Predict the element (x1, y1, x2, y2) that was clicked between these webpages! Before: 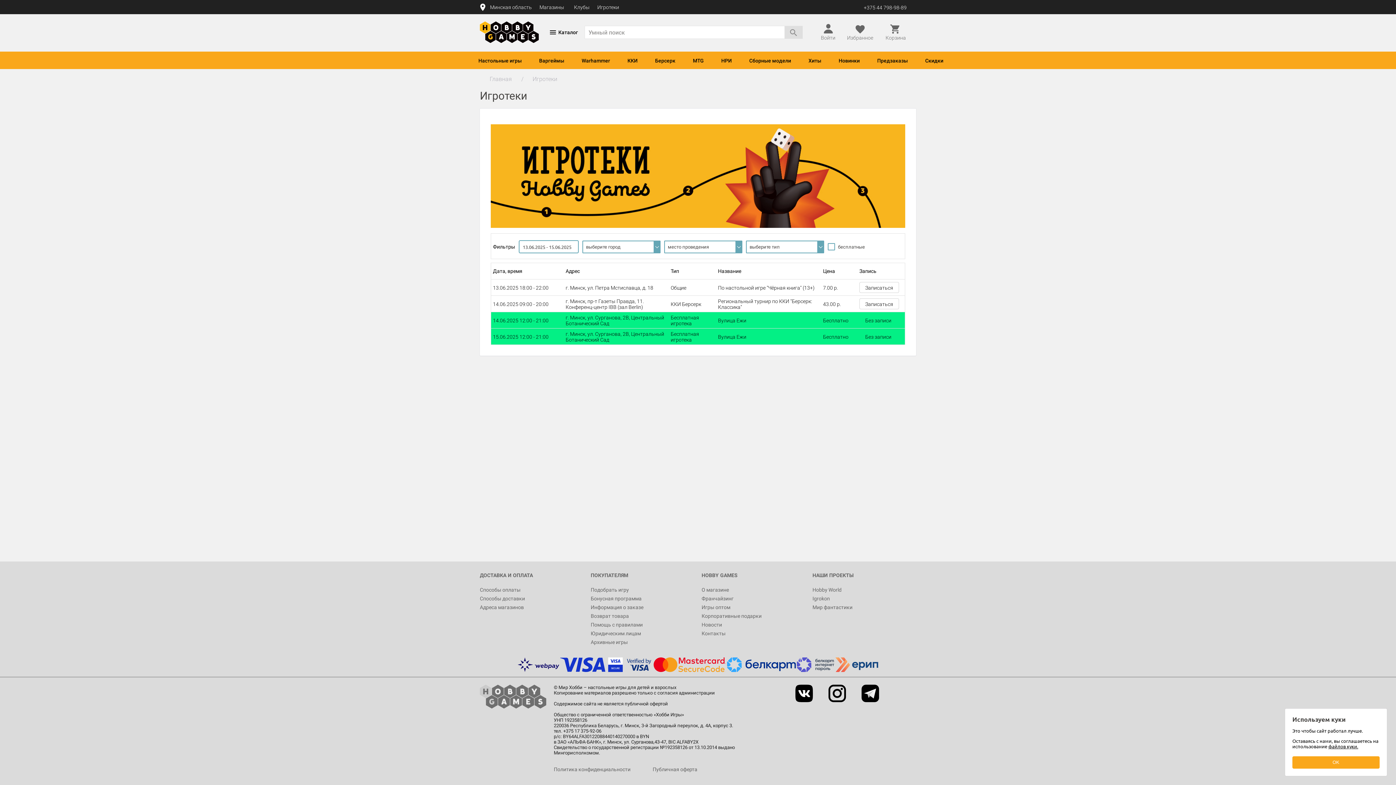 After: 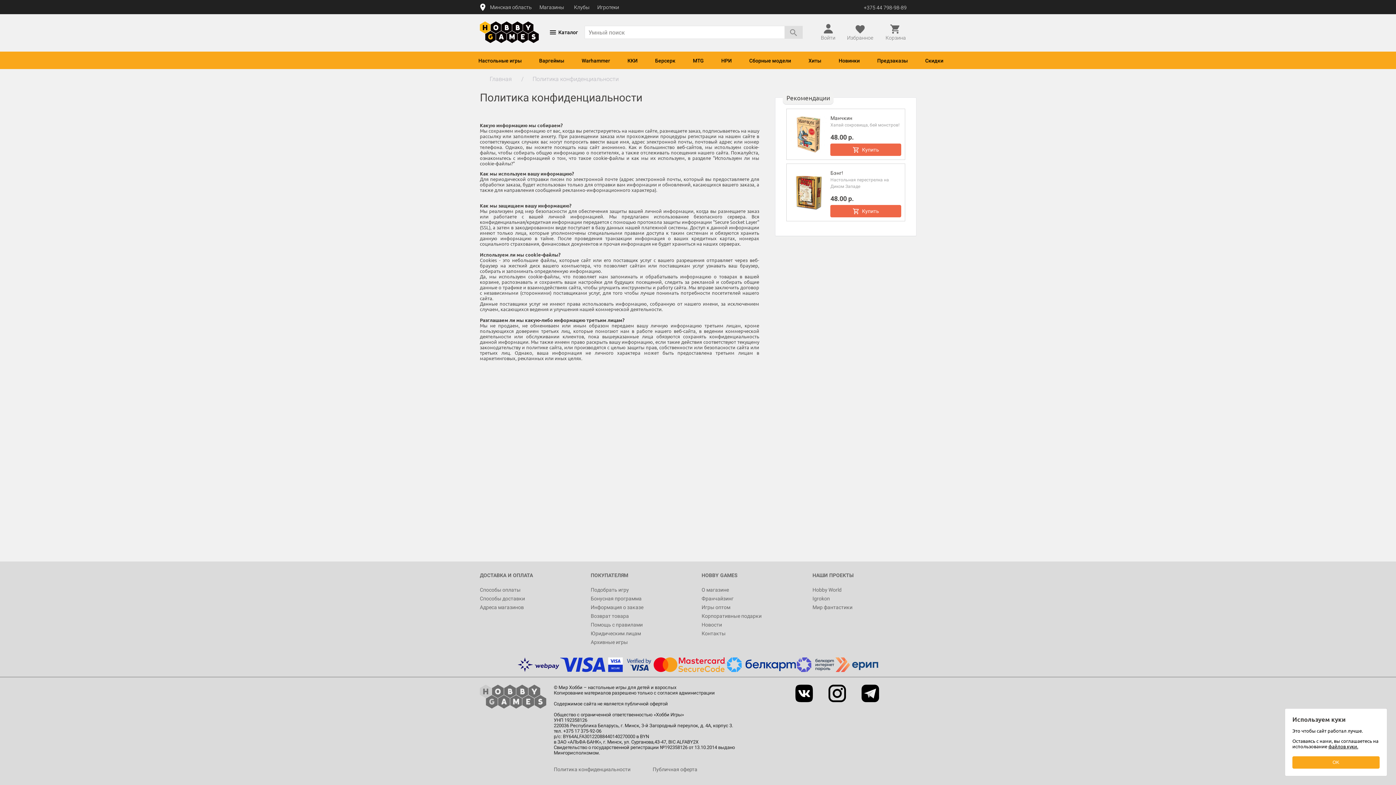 Action: bbox: (1328, 743, 1358, 749) label: файлов куки.